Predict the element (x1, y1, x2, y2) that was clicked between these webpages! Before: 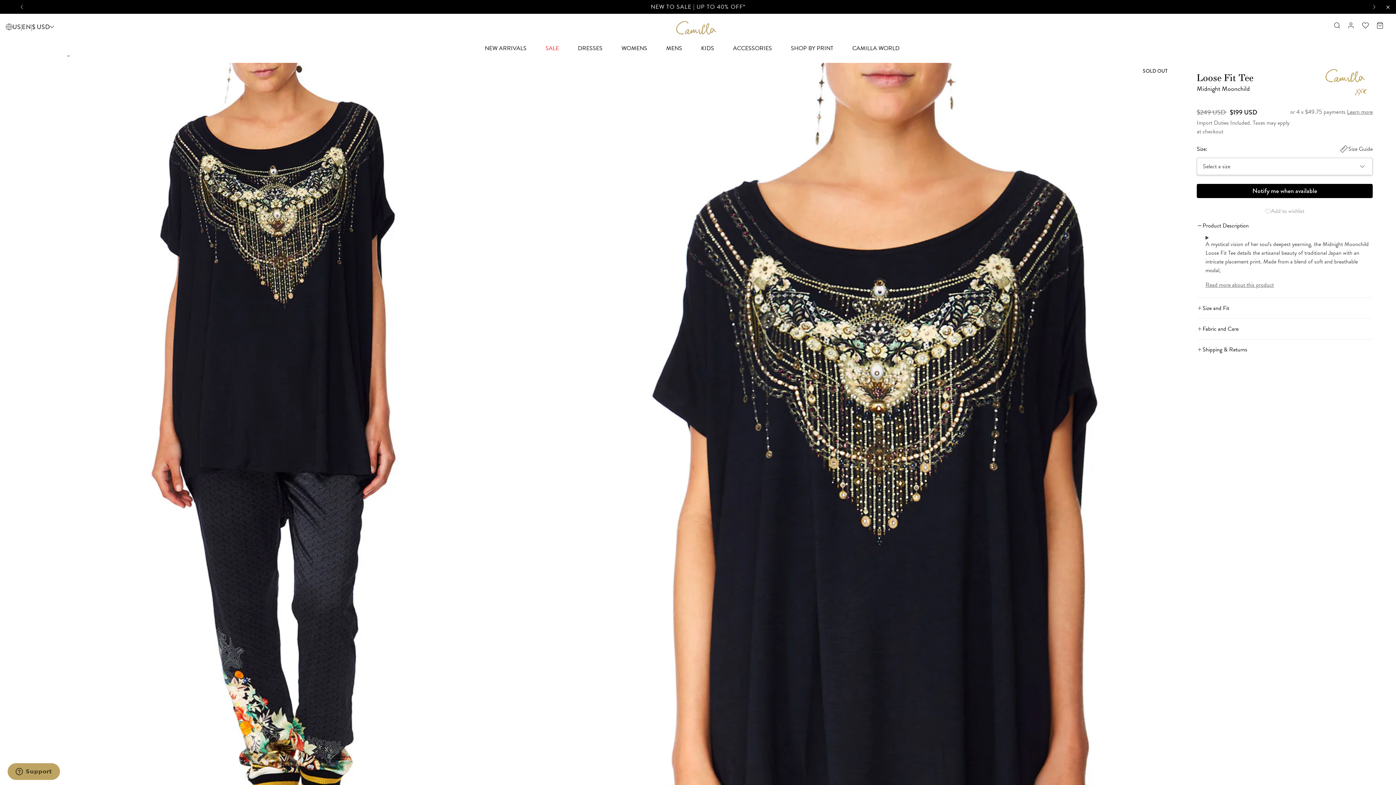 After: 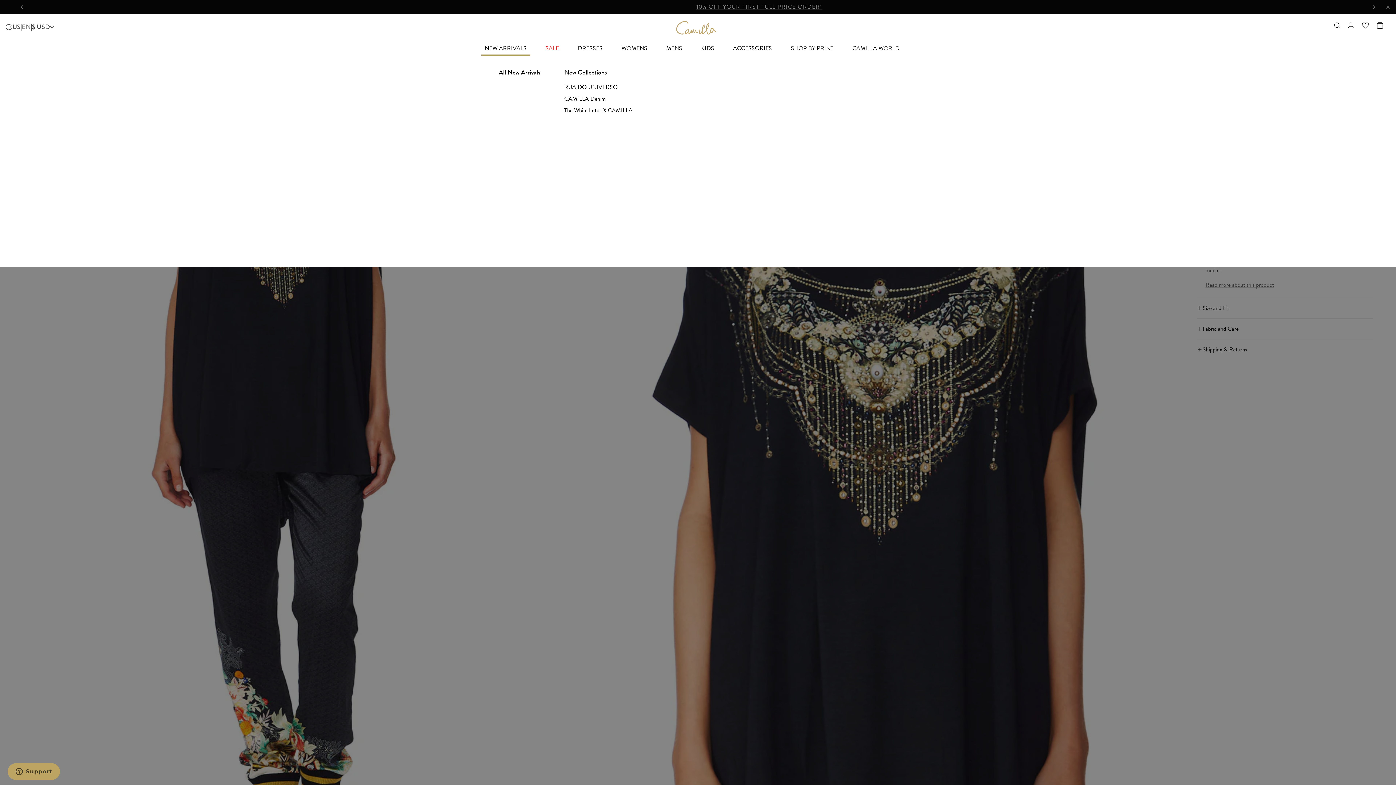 Action: label: 
        
          NEW ARRIVALS
        
       bbox: (481, 41, 530, 55)